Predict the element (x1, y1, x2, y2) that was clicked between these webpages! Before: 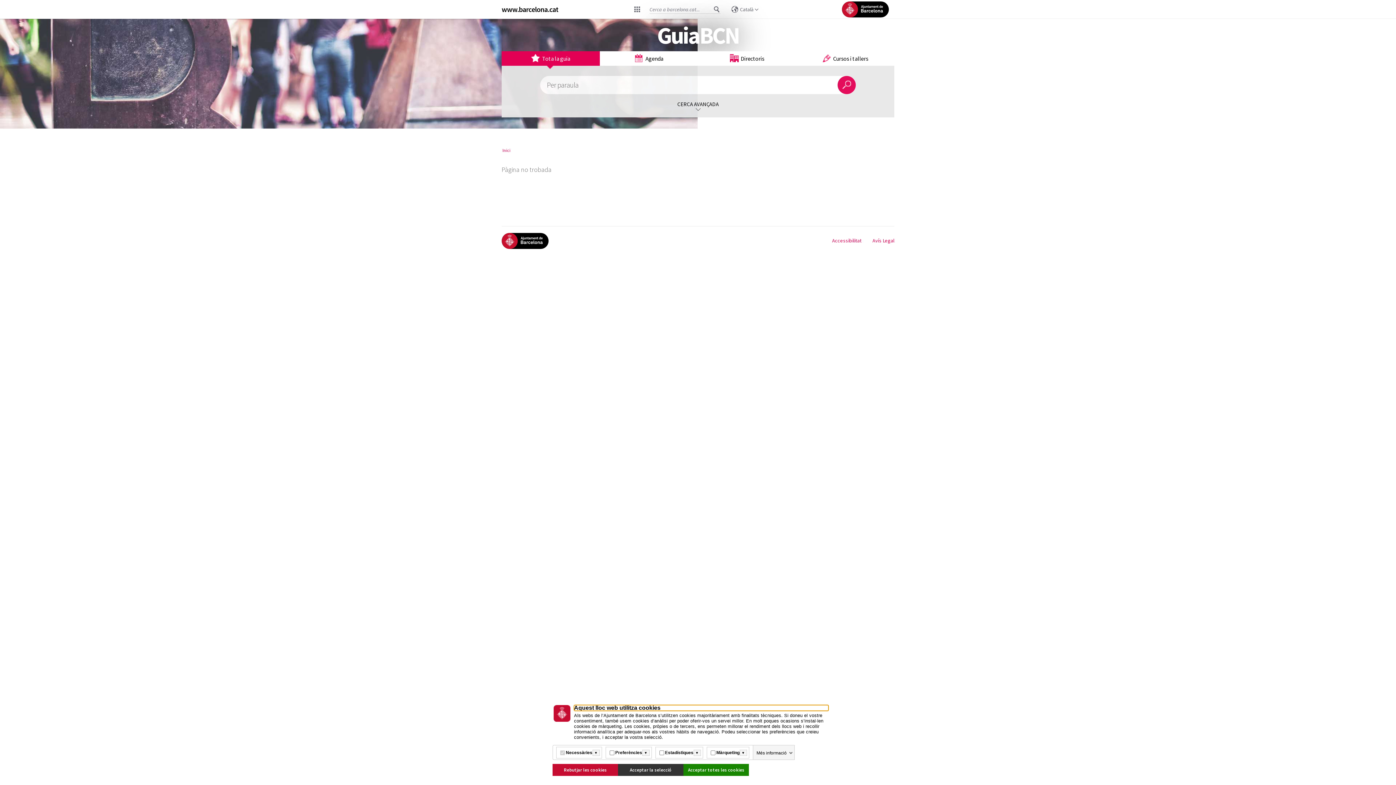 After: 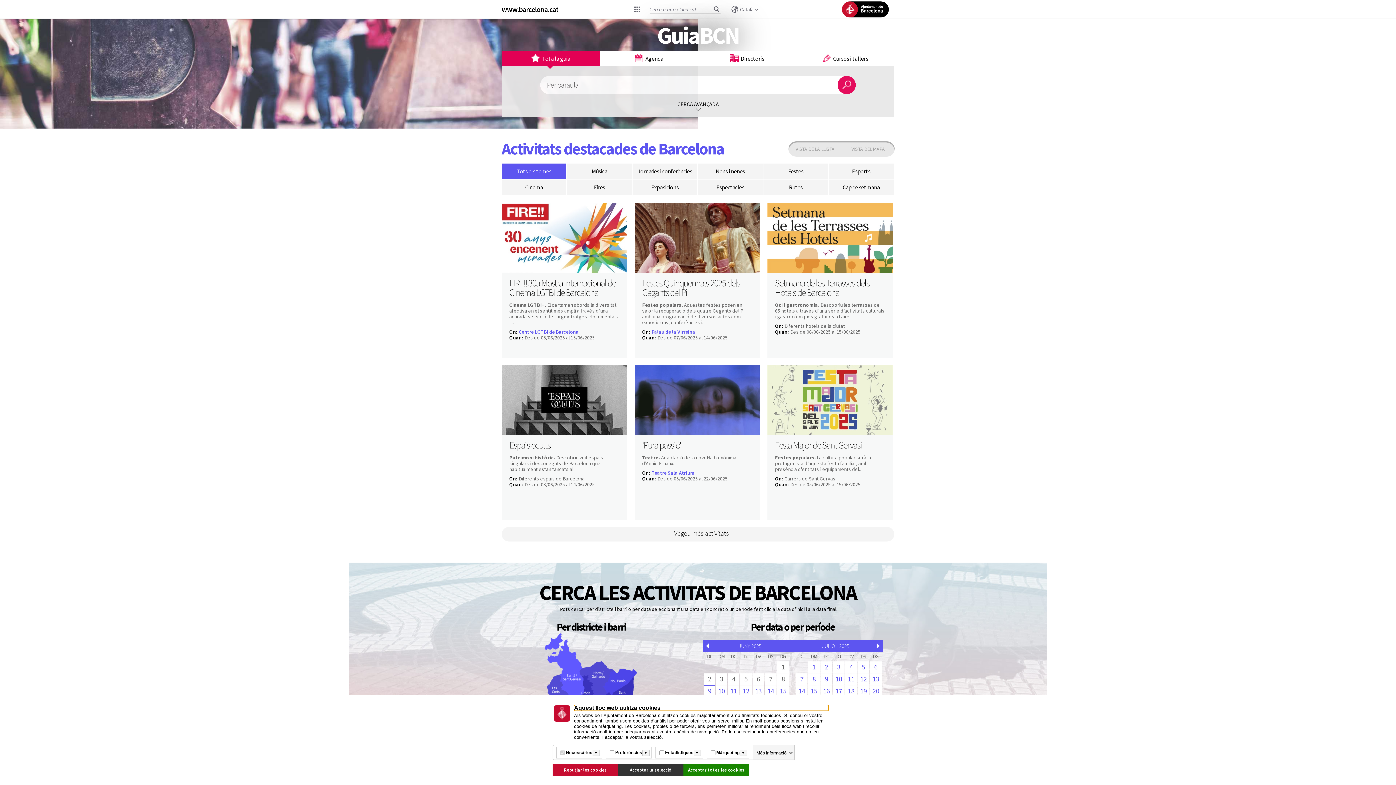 Action: label: Inici bbox: (502, 147, 510, 153)